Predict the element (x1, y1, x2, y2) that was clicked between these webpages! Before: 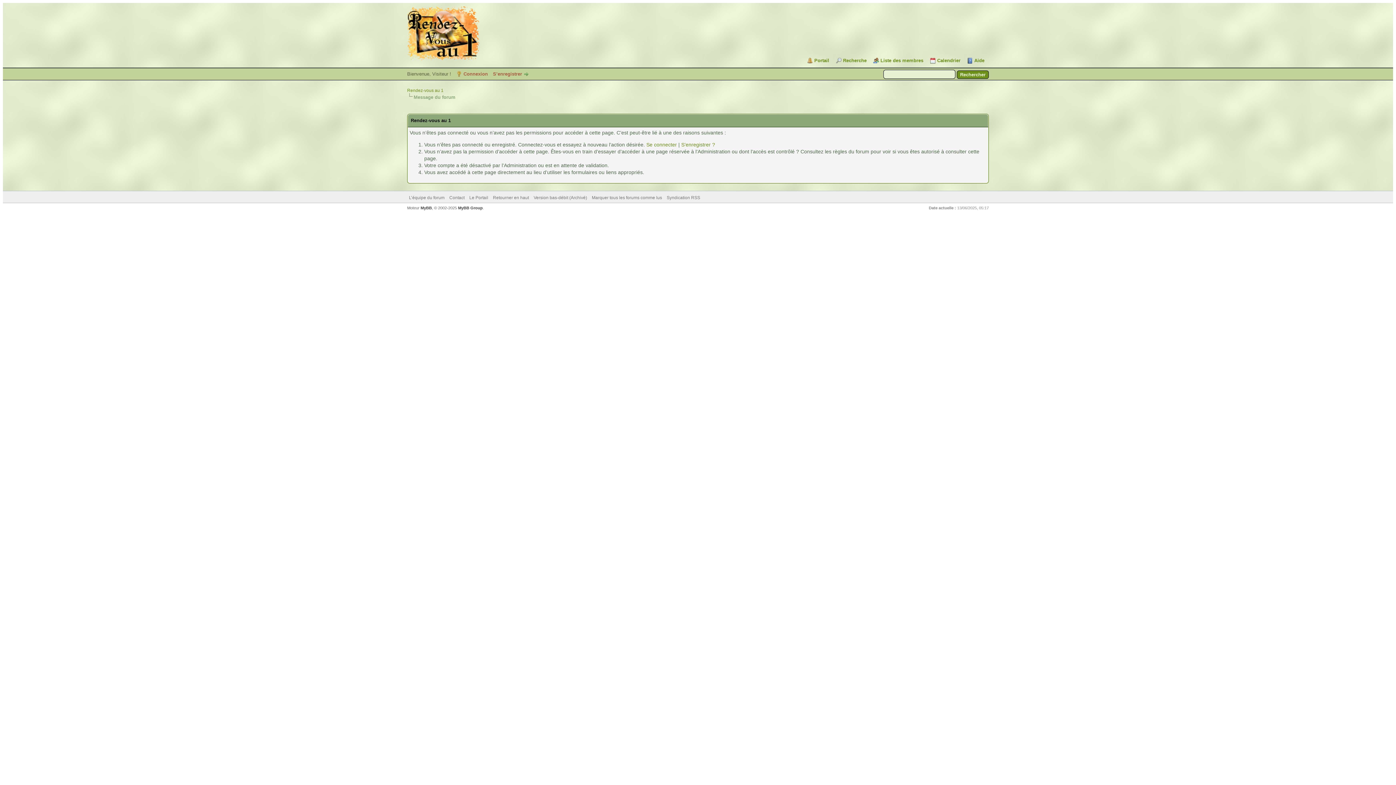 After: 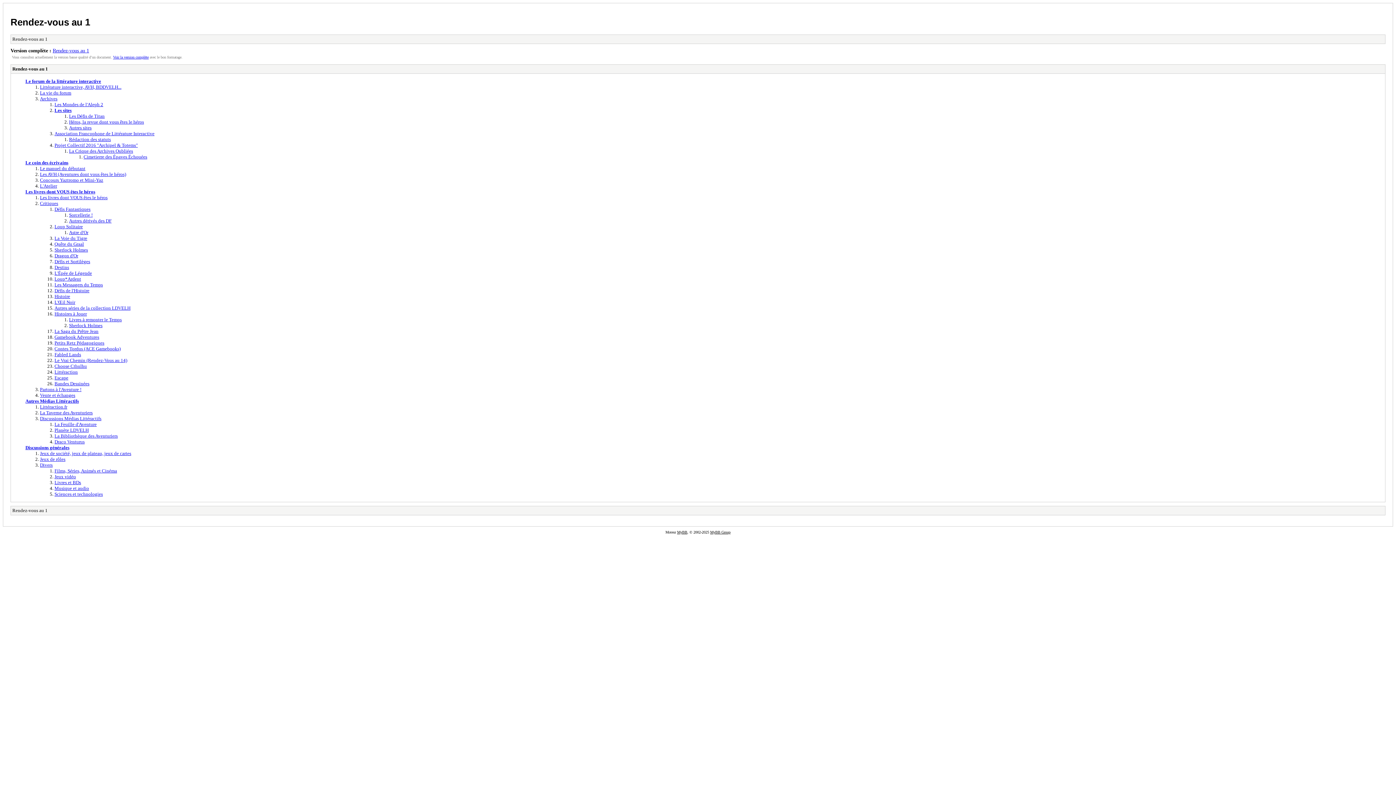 Action: bbox: (533, 195, 587, 200) label: Version bas-débit (Archivé)